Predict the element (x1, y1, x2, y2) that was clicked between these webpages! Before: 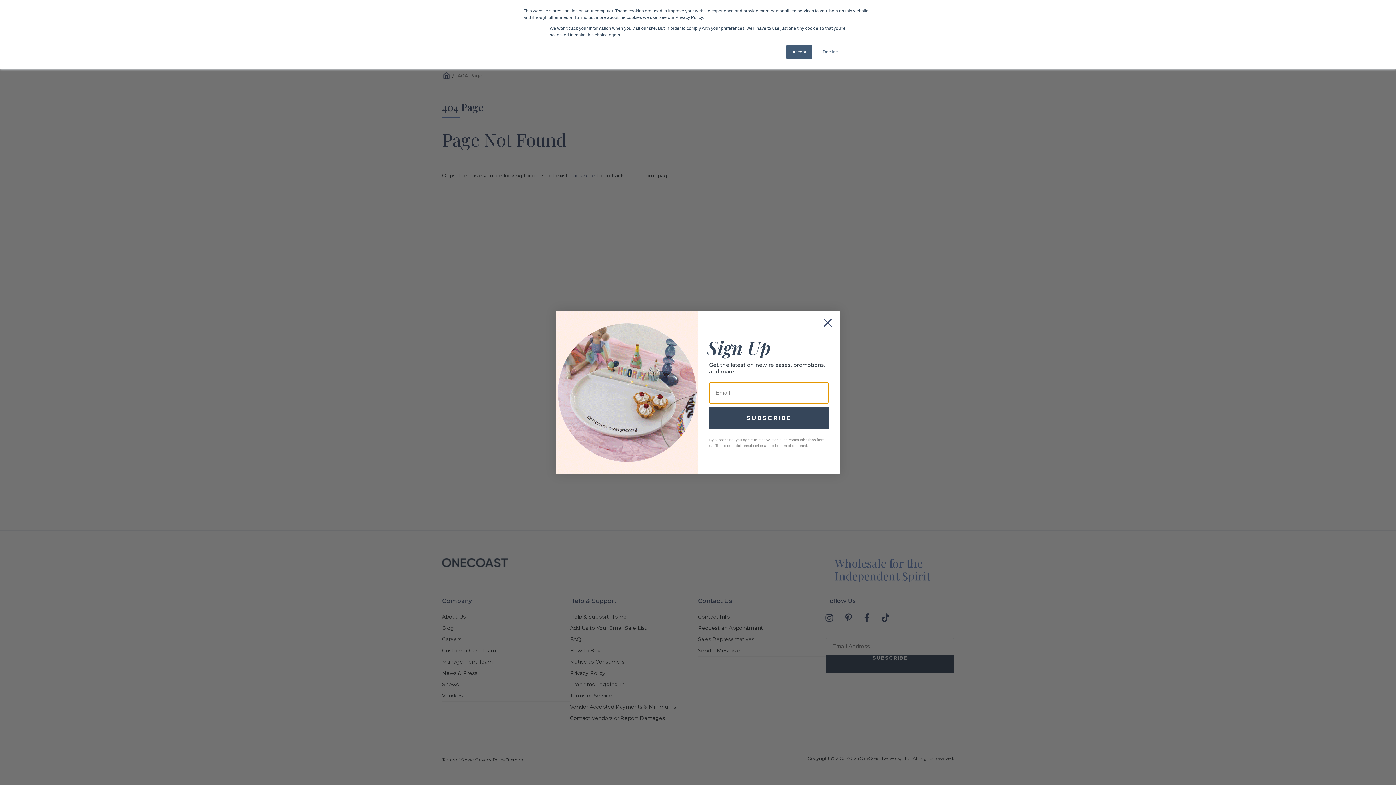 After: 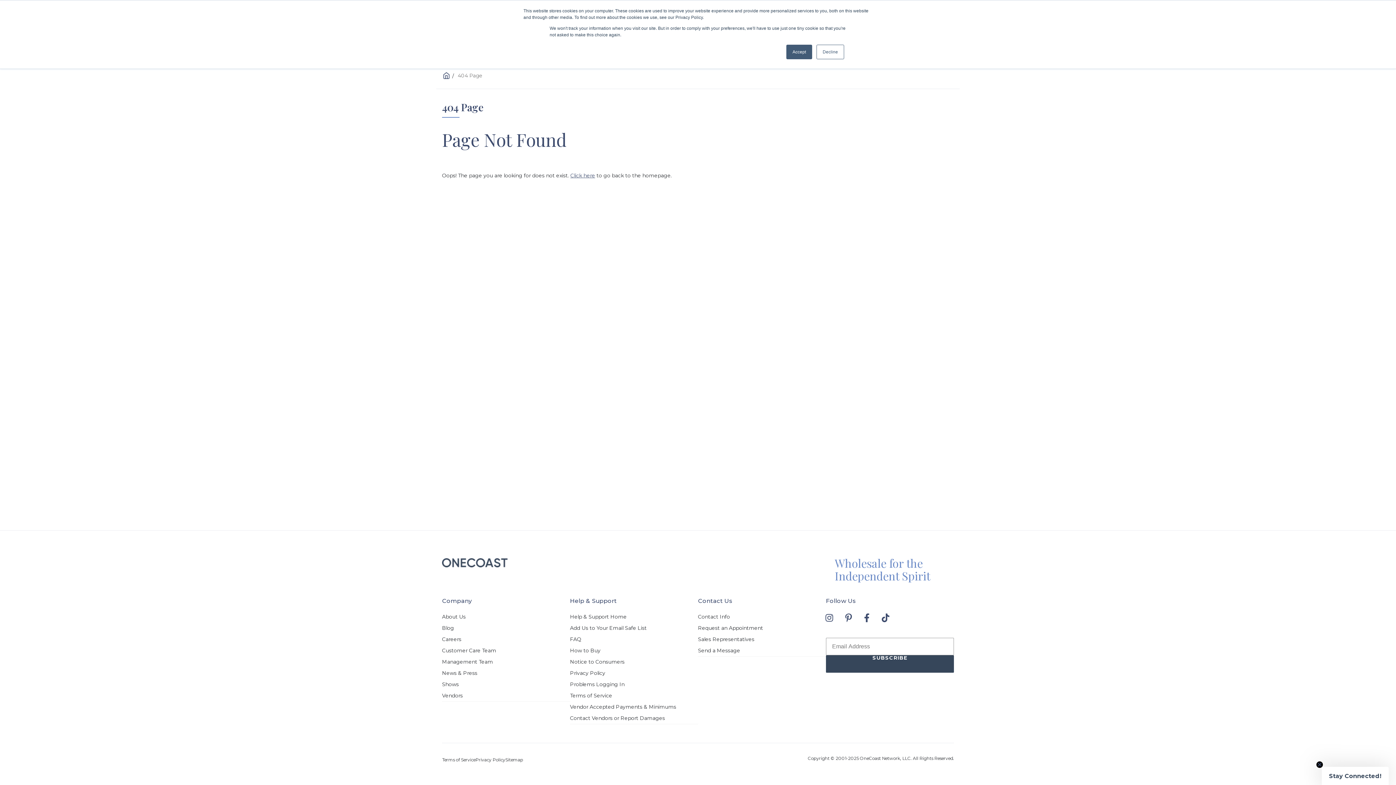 Action: bbox: (818, 313, 837, 332) label: Close dialog